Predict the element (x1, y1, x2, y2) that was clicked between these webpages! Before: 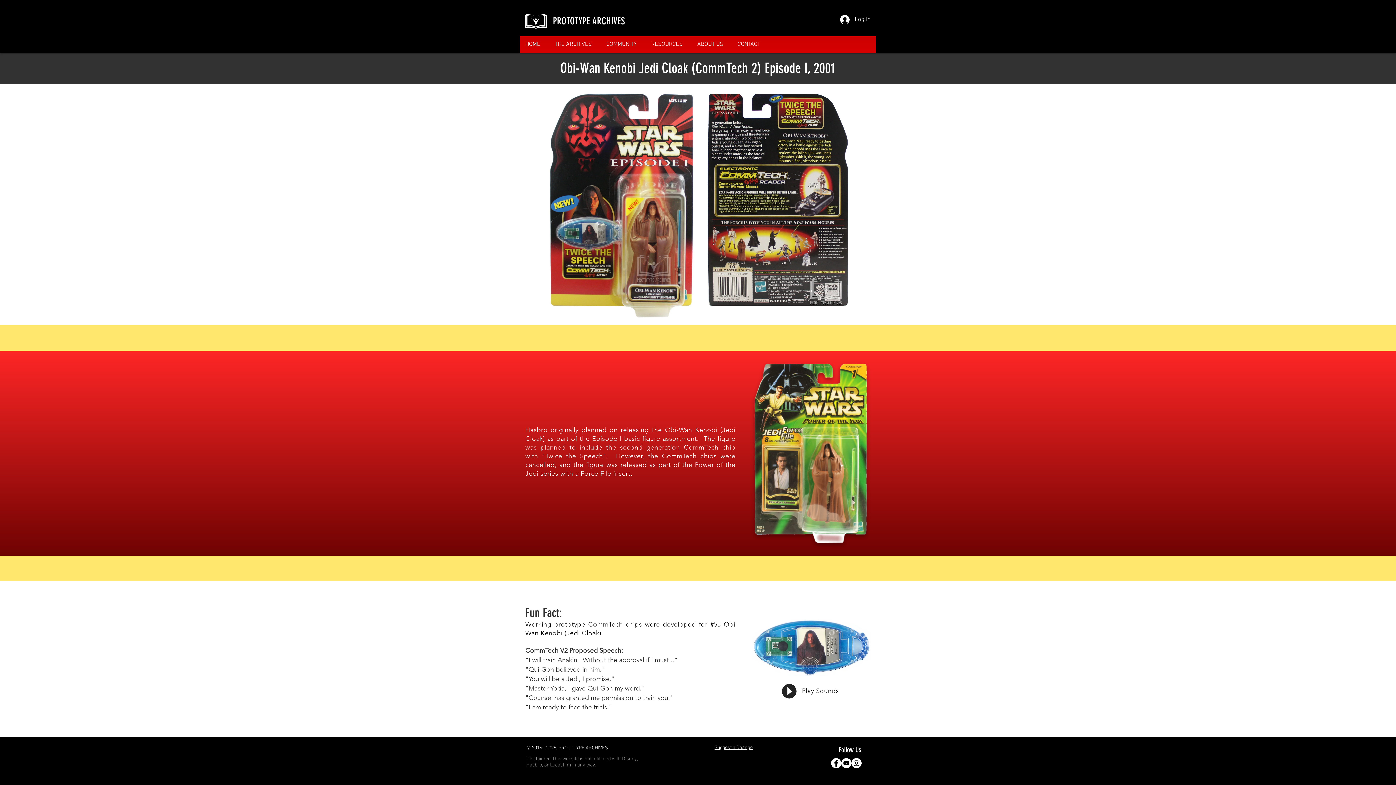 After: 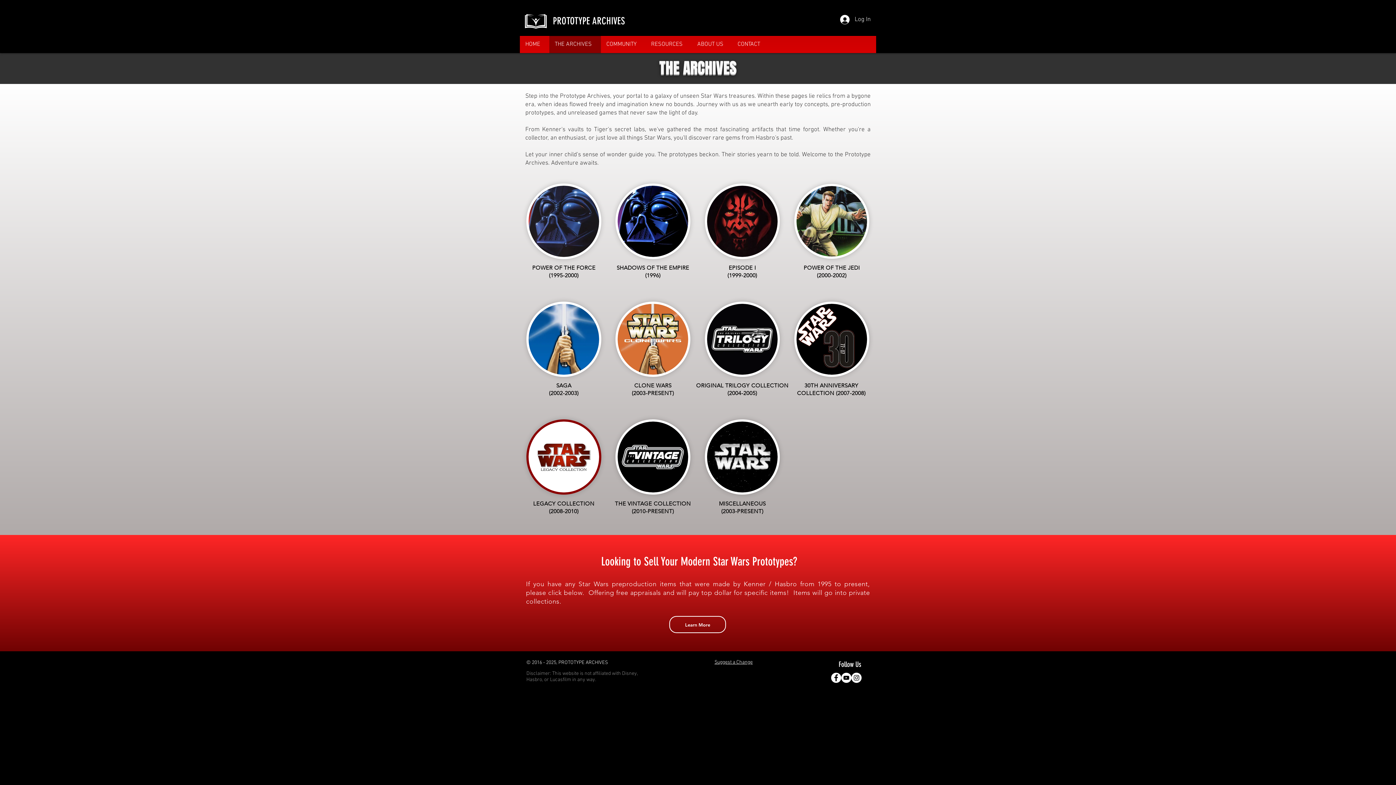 Action: bbox: (549, 36, 601, 53) label: THE ARCHIVES